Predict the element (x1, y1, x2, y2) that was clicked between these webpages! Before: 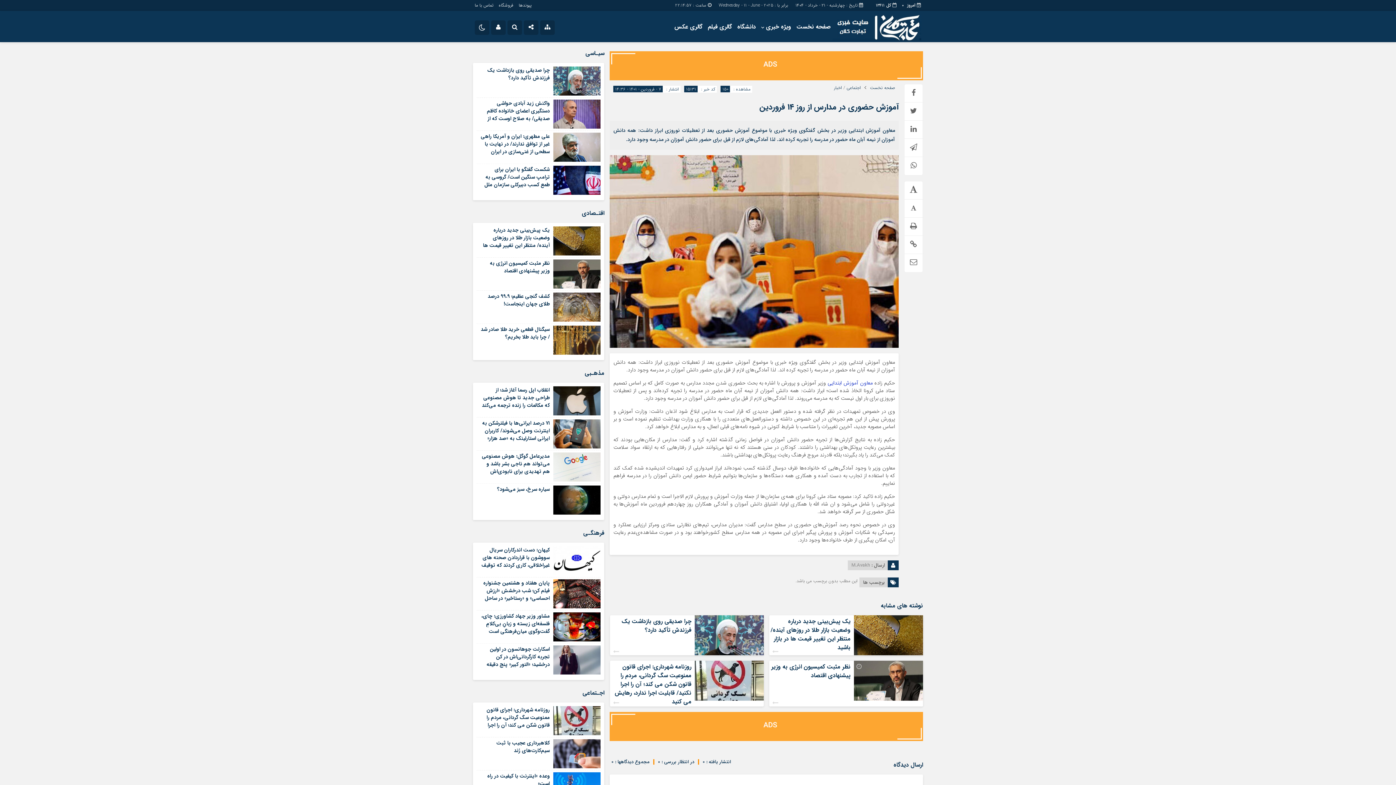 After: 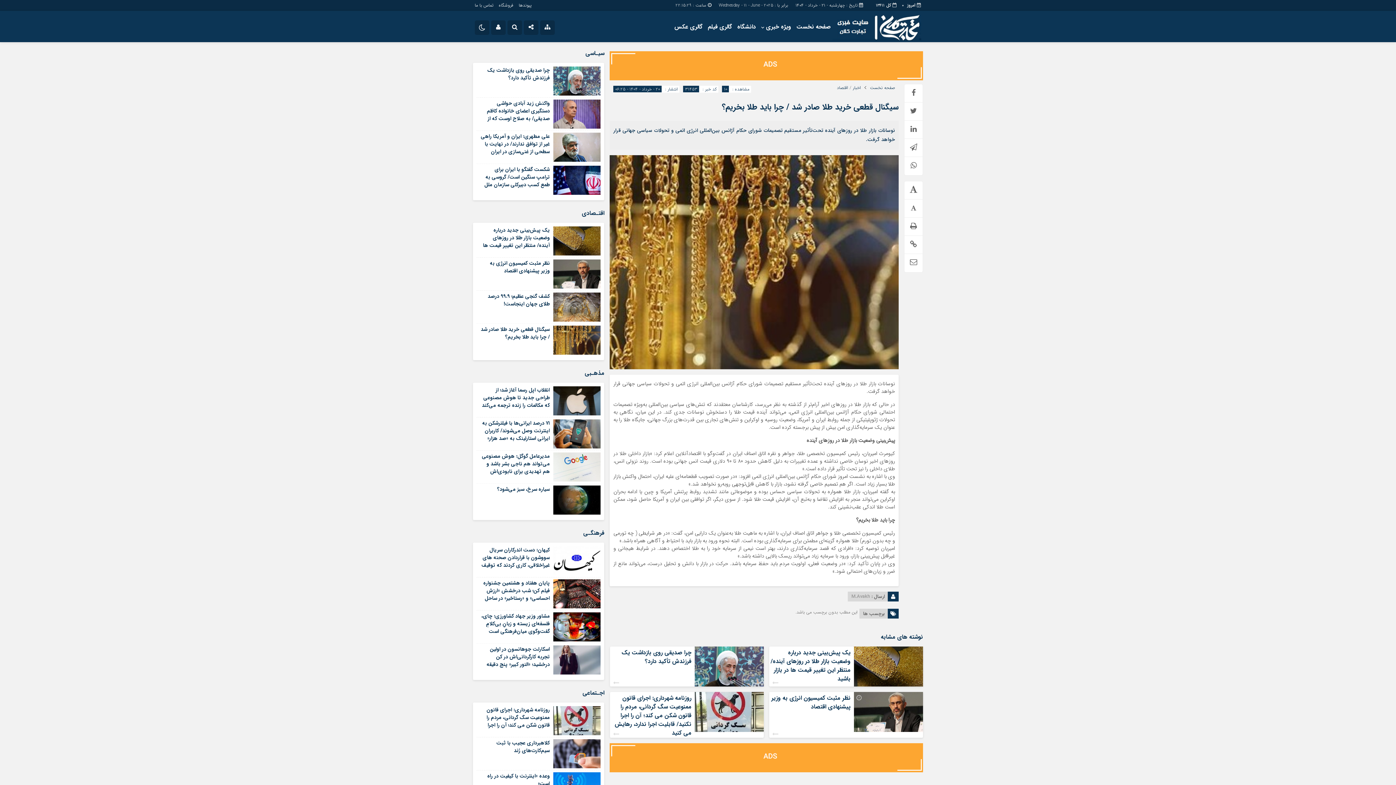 Action: bbox: (553, 335, 600, 344)